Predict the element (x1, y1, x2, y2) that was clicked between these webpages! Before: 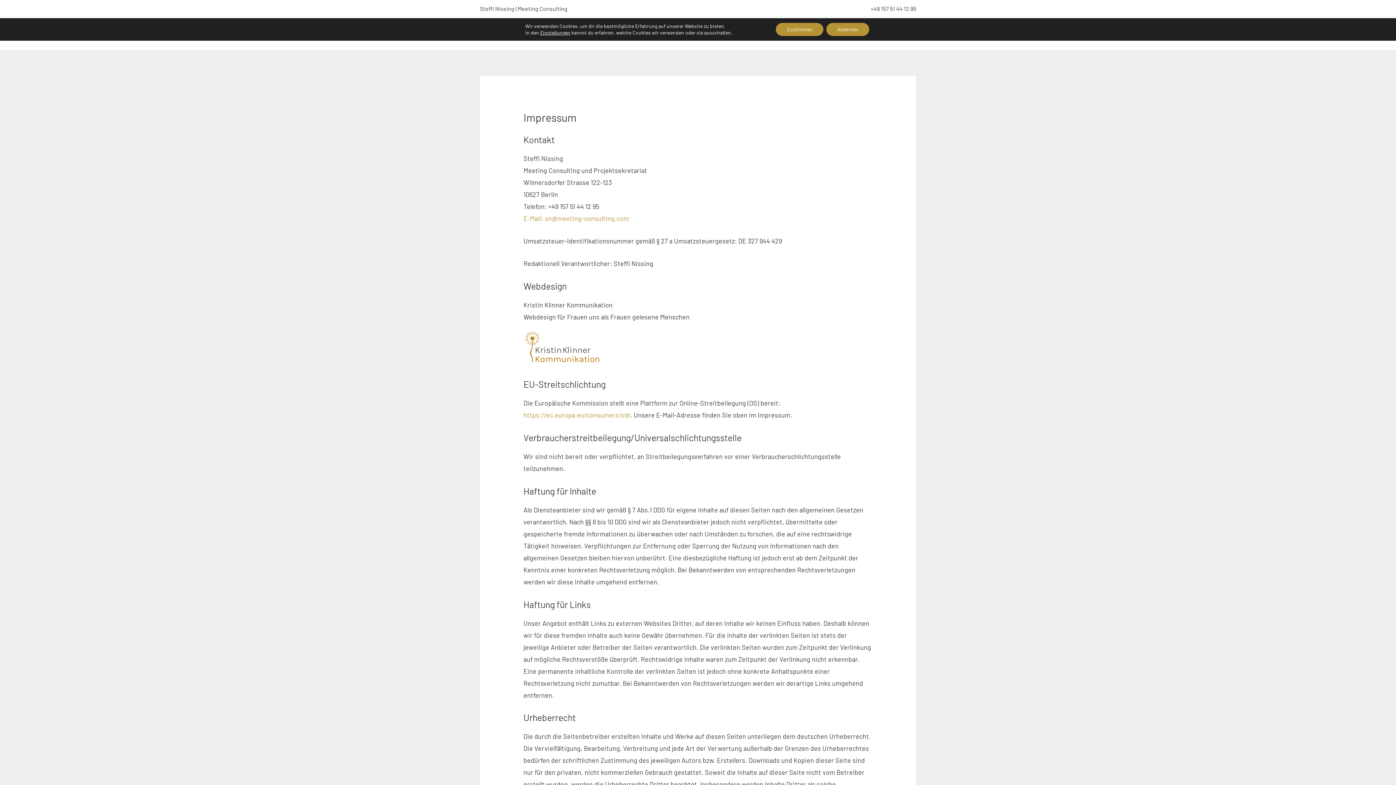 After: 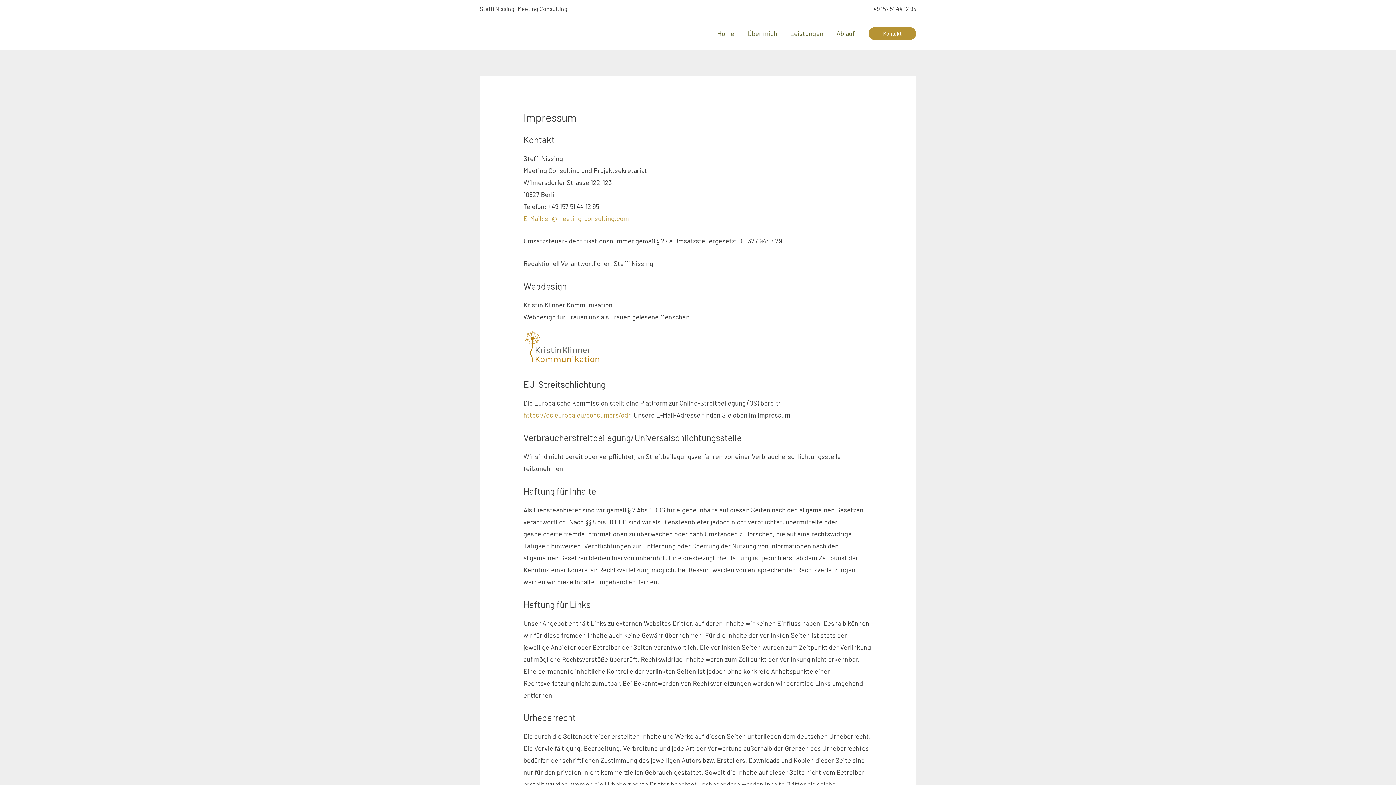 Action: label: Ablehnen bbox: (826, 22, 869, 36)